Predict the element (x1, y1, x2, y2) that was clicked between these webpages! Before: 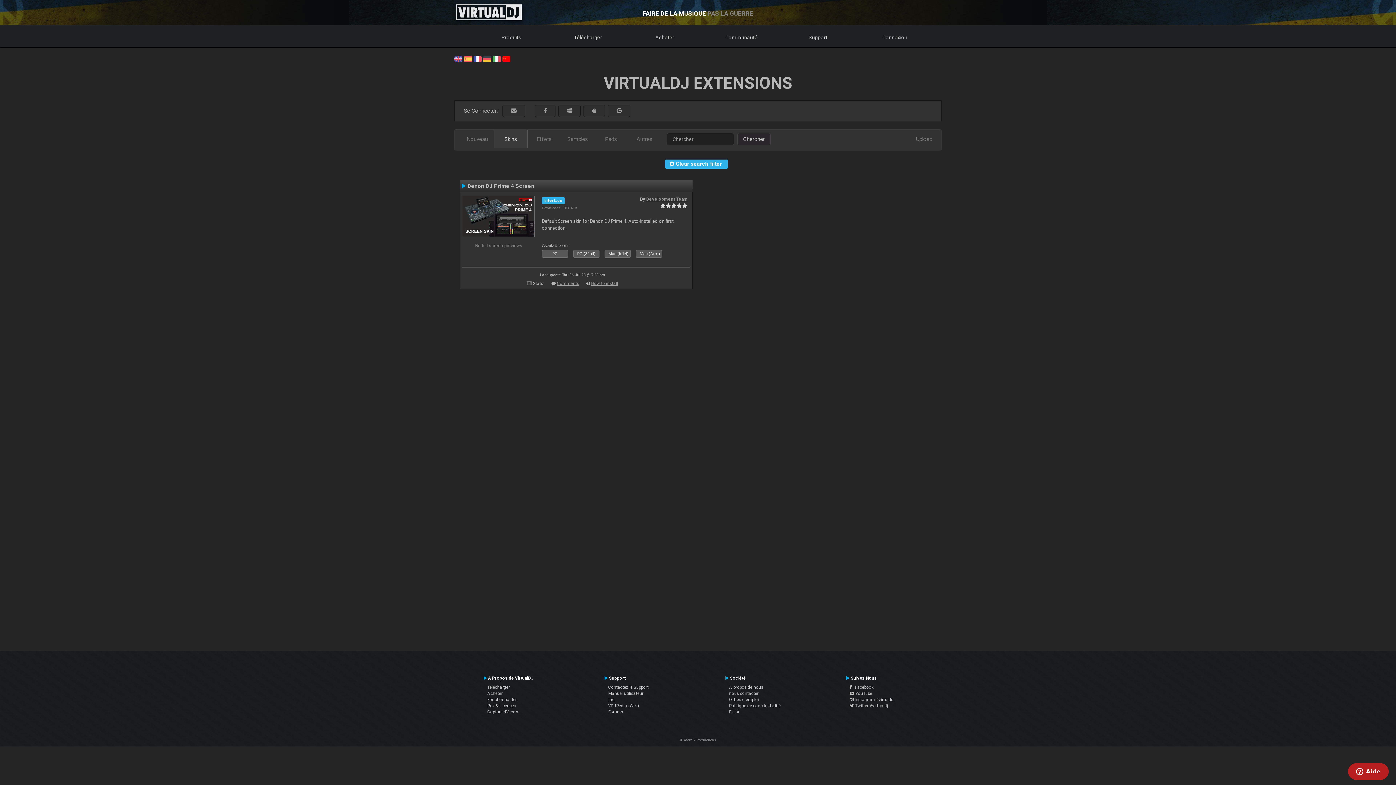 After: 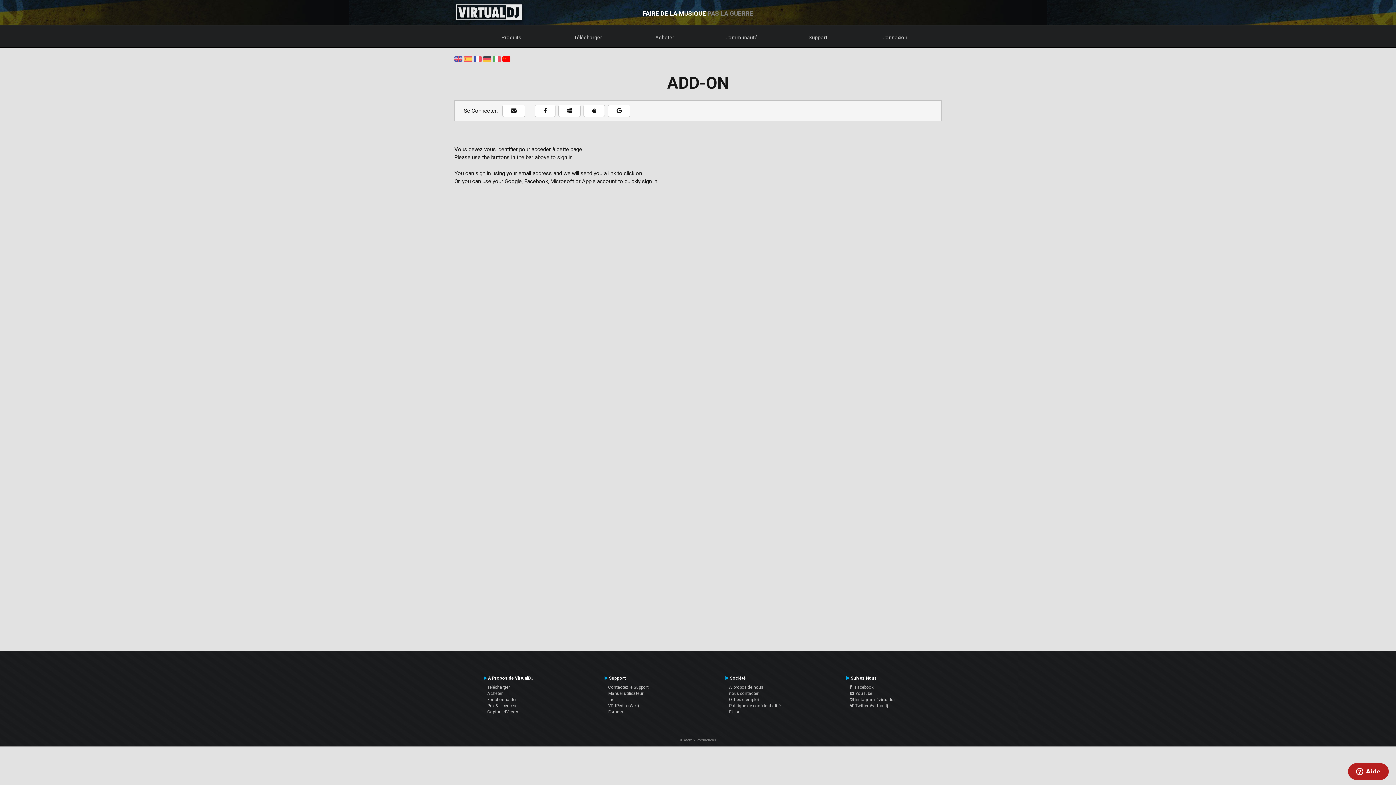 Action: bbox: (907, 130, 941, 148) label: Upload